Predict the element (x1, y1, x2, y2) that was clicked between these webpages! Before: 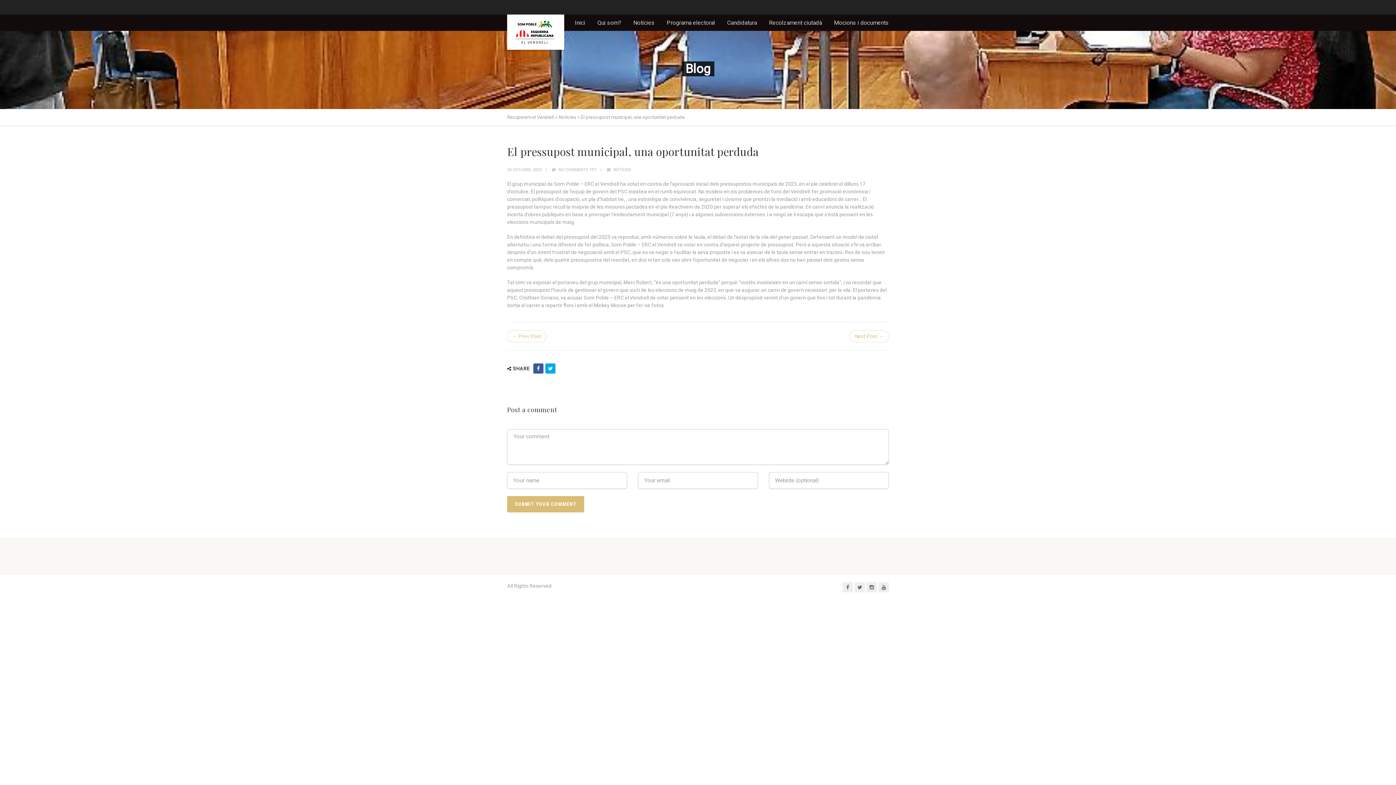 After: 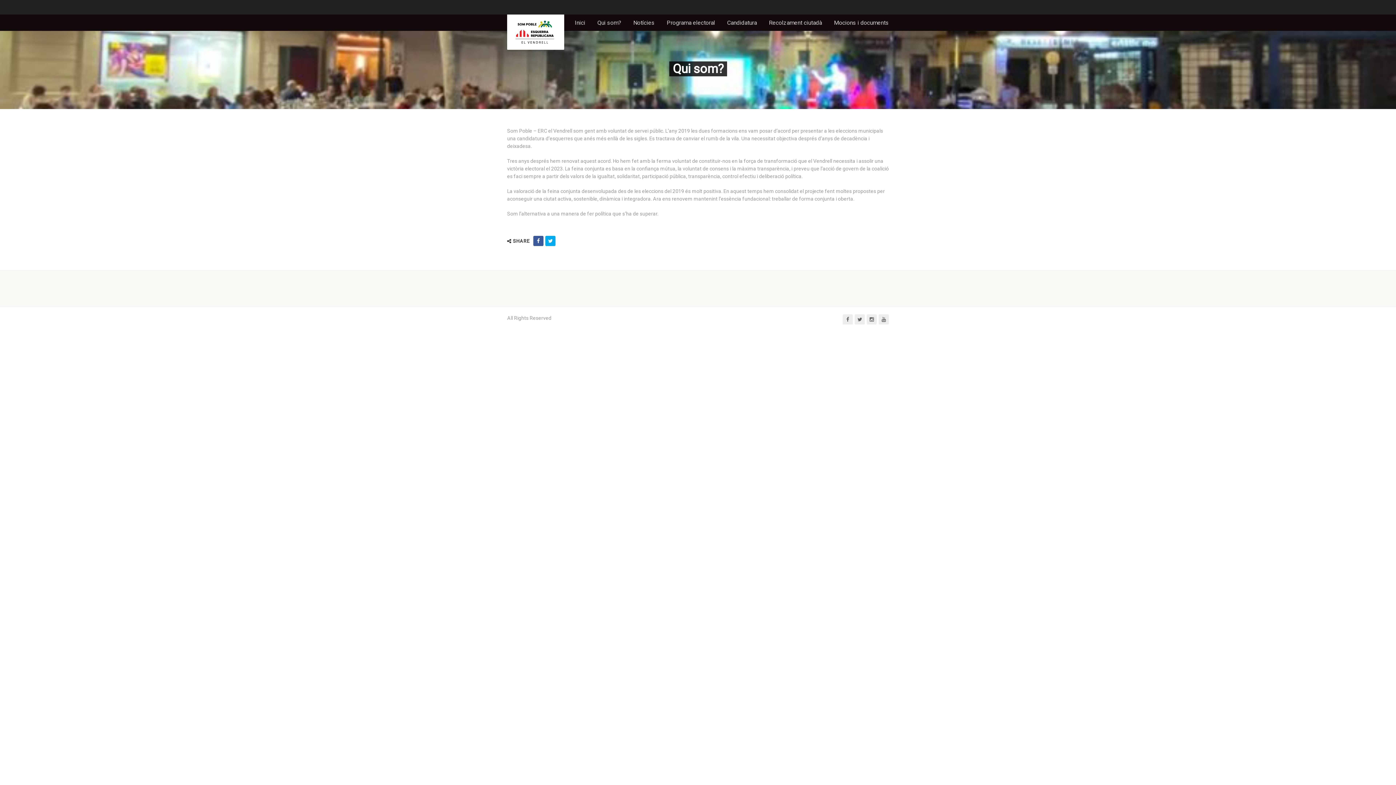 Action: bbox: (597, 14, 621, 30) label: Qui som?